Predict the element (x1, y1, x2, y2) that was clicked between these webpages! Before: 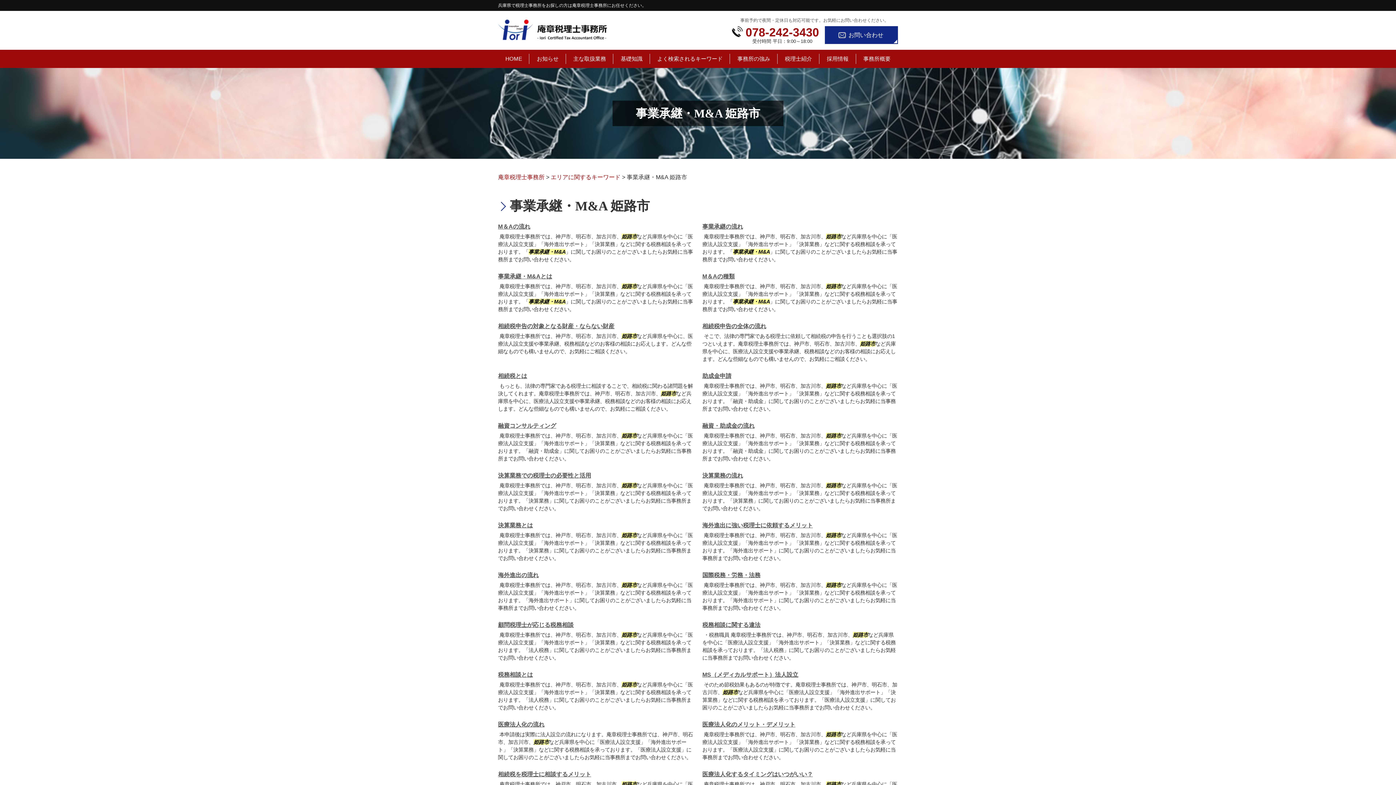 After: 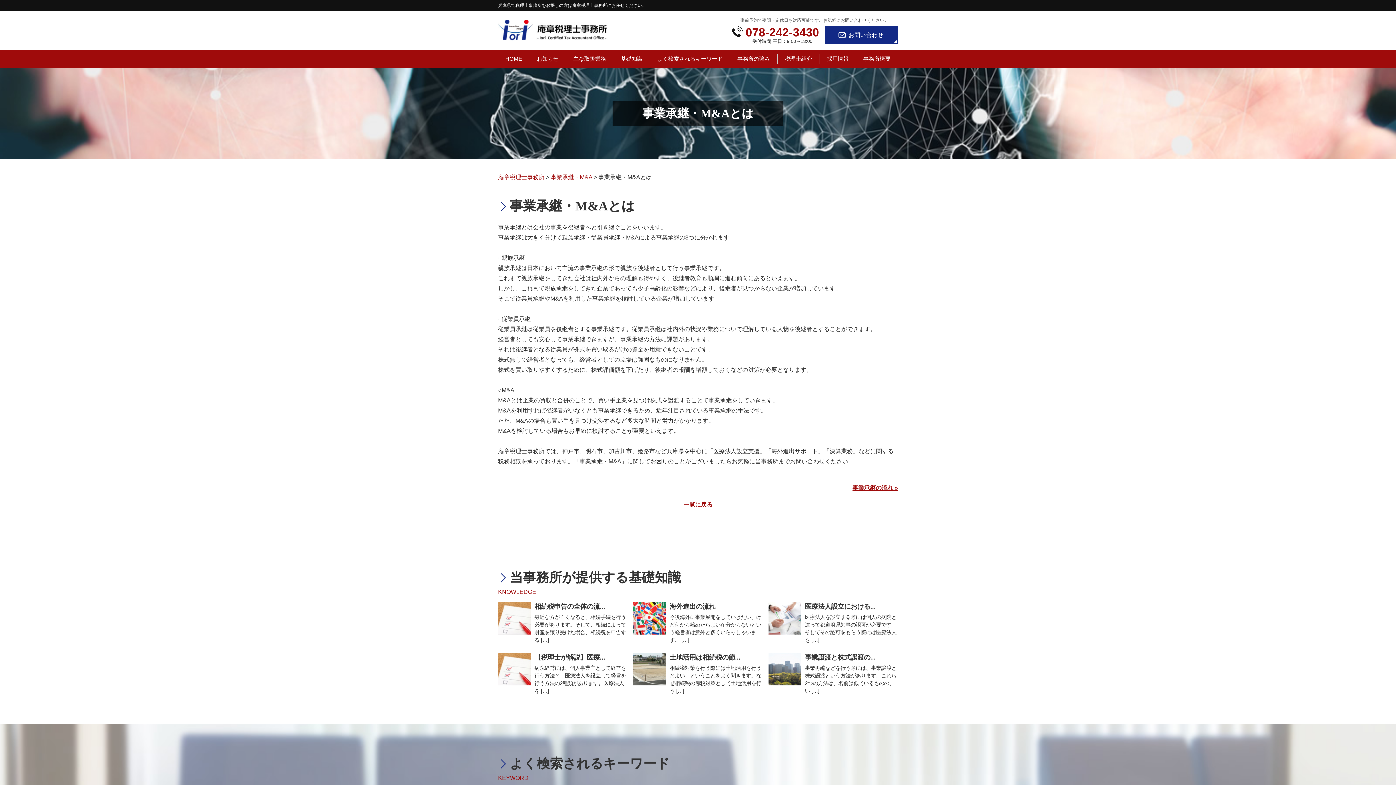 Action: label: 事業承継・M&Aとは bbox: (498, 272, 552, 281)